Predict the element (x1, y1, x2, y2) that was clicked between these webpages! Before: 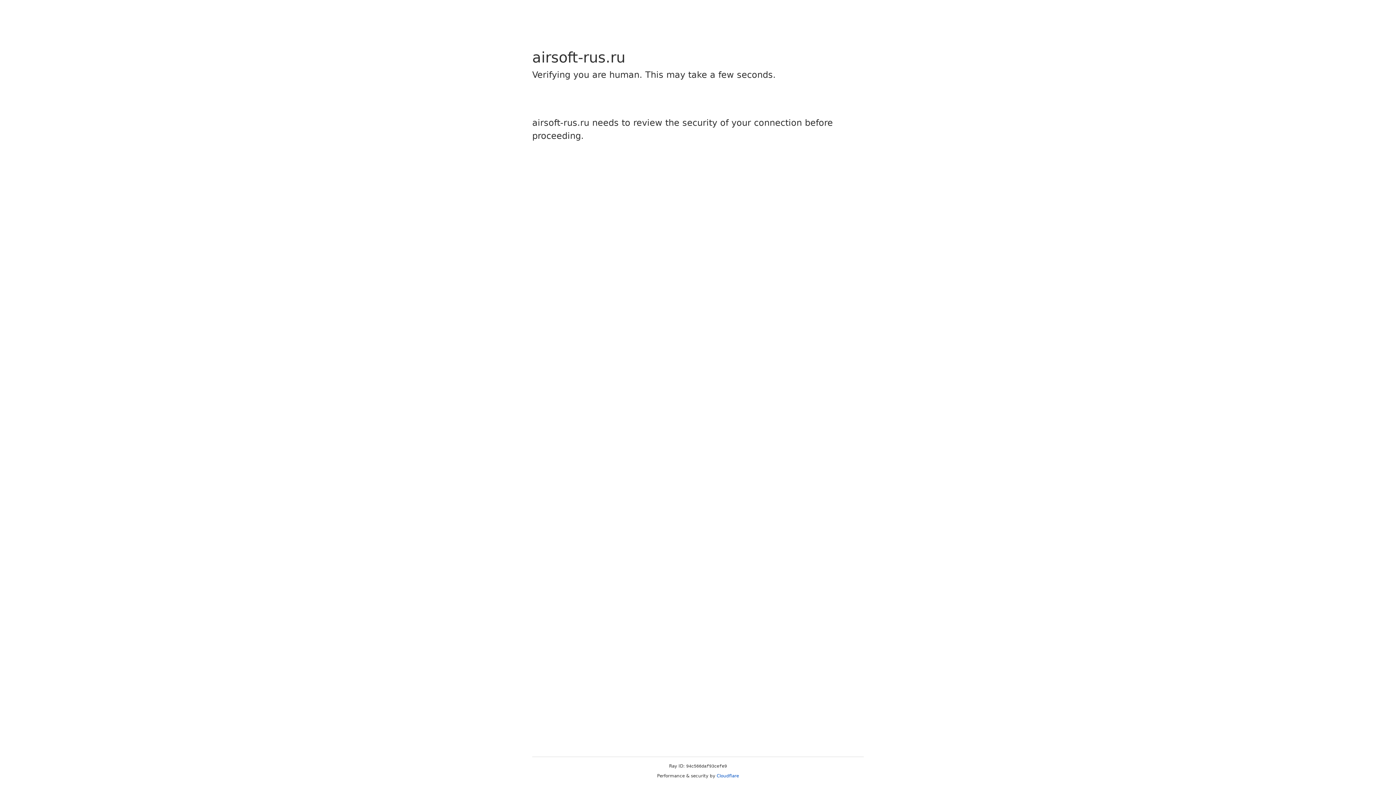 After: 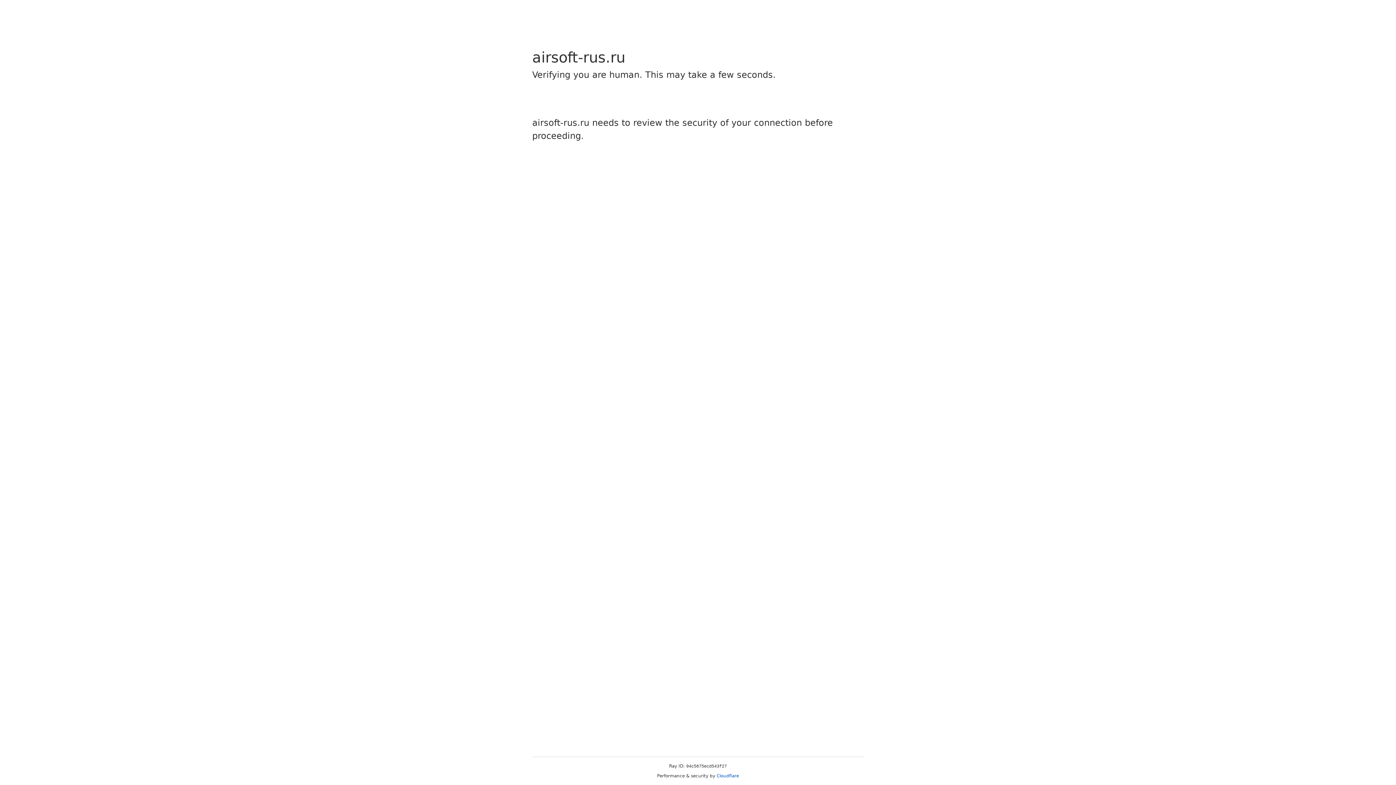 Action: label: Cloudflare bbox: (716, 773, 739, 778)